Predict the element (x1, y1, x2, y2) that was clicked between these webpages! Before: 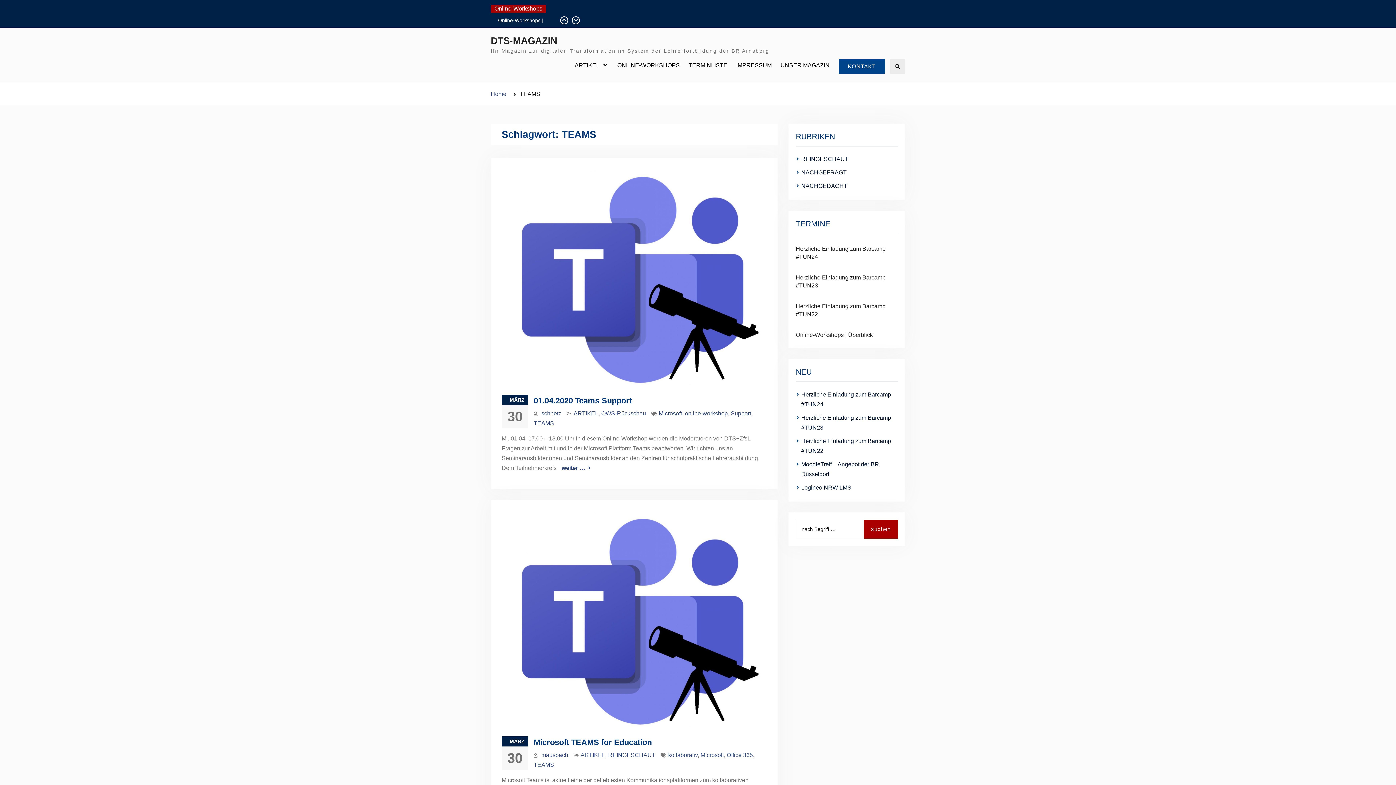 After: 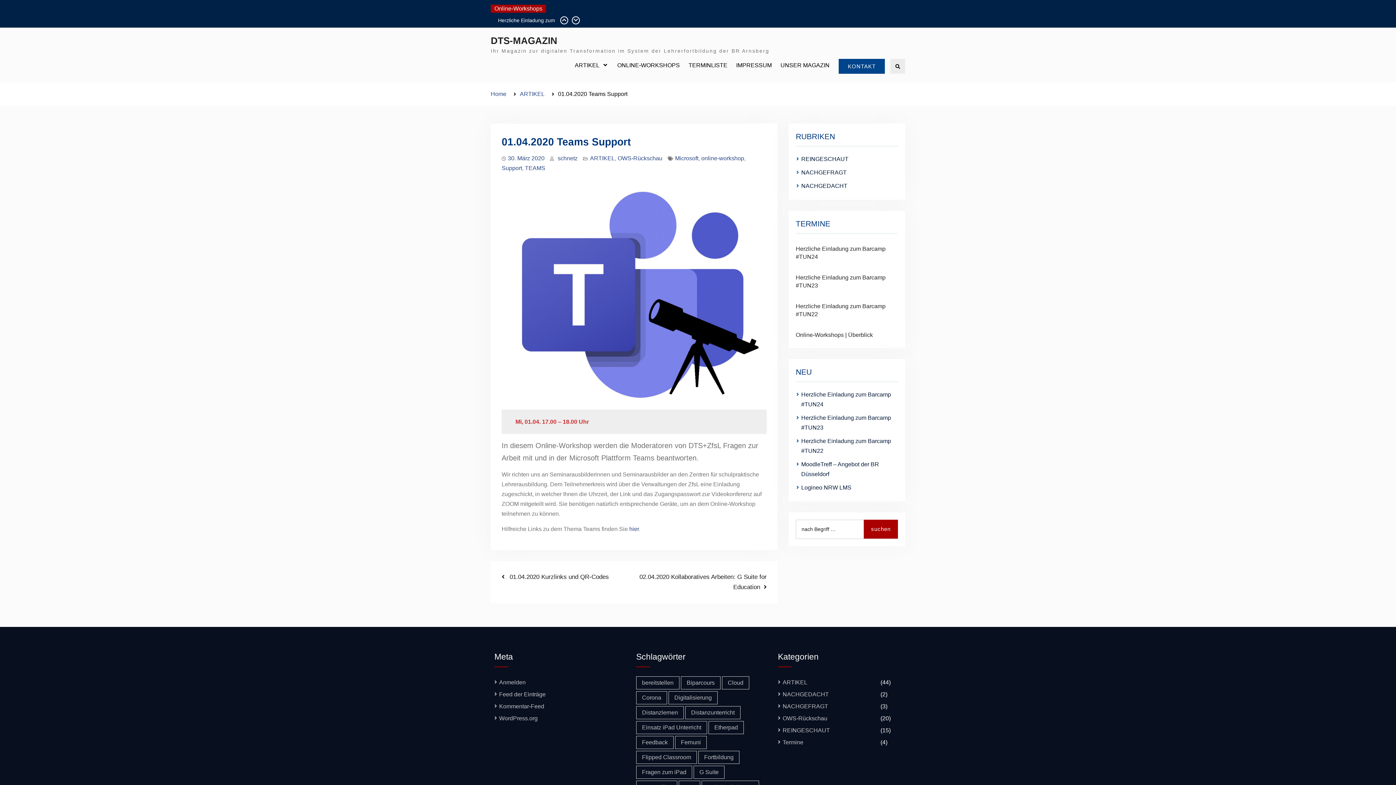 Action: bbox: (501, 169, 766, 385)